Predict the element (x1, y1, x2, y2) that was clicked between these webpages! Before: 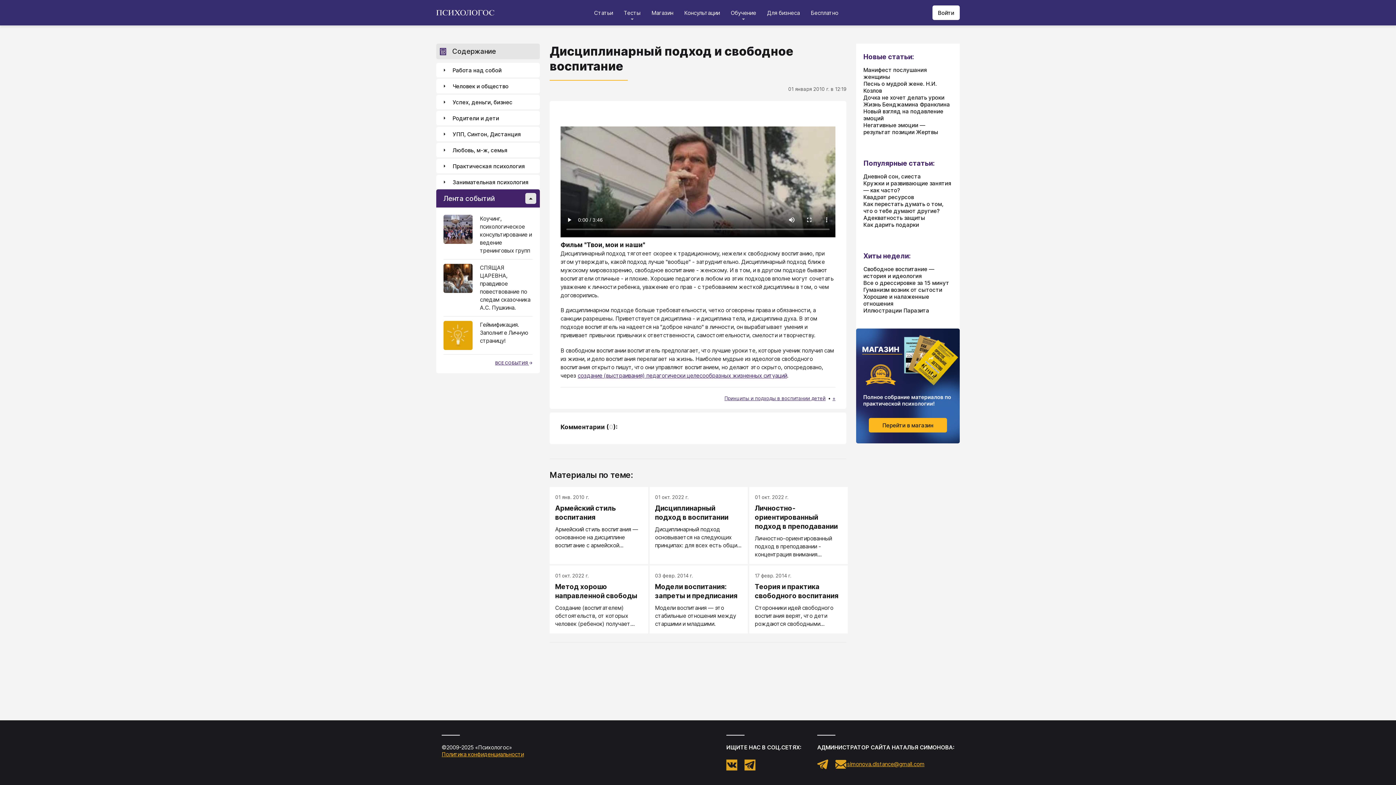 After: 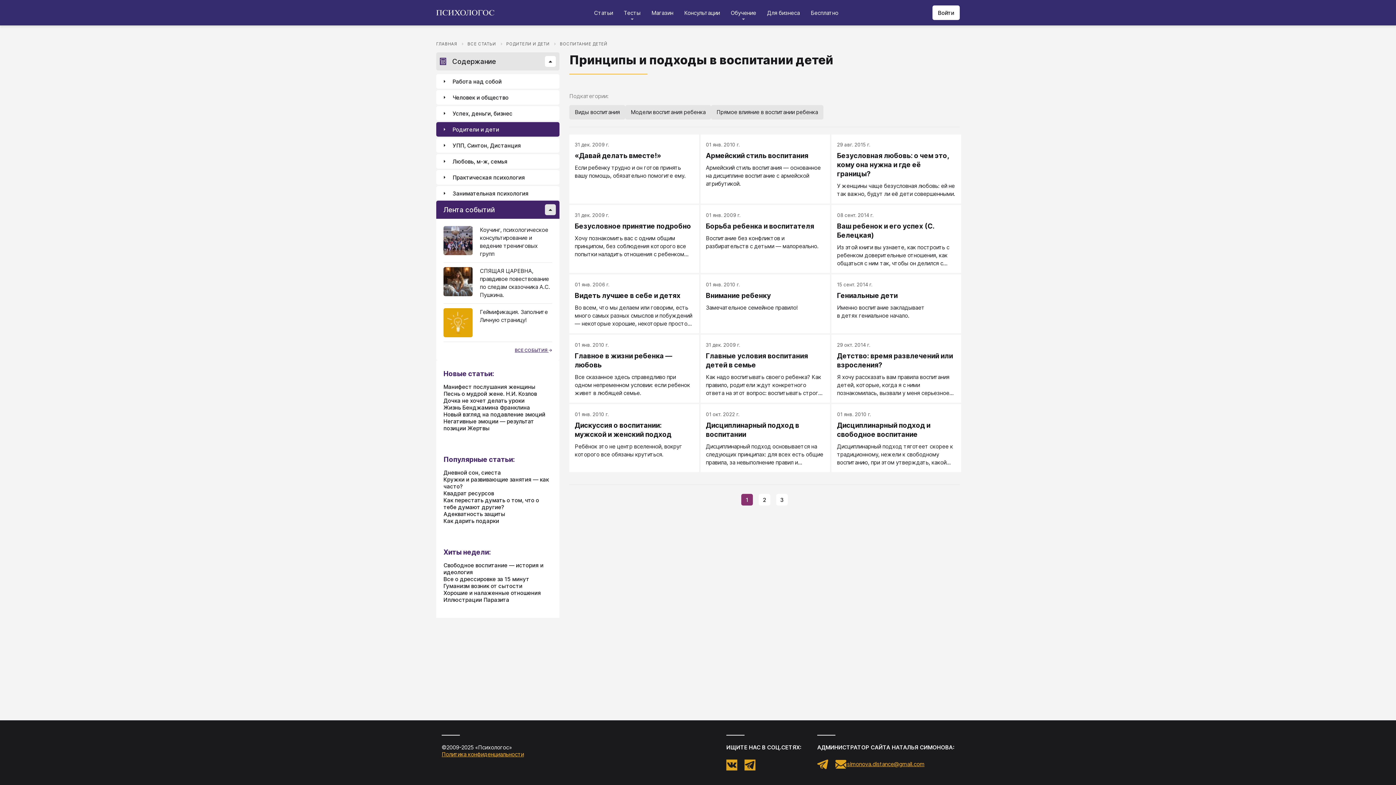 Action: bbox: (724, 395, 825, 401) label: Принципы и подходы в воспитании детей